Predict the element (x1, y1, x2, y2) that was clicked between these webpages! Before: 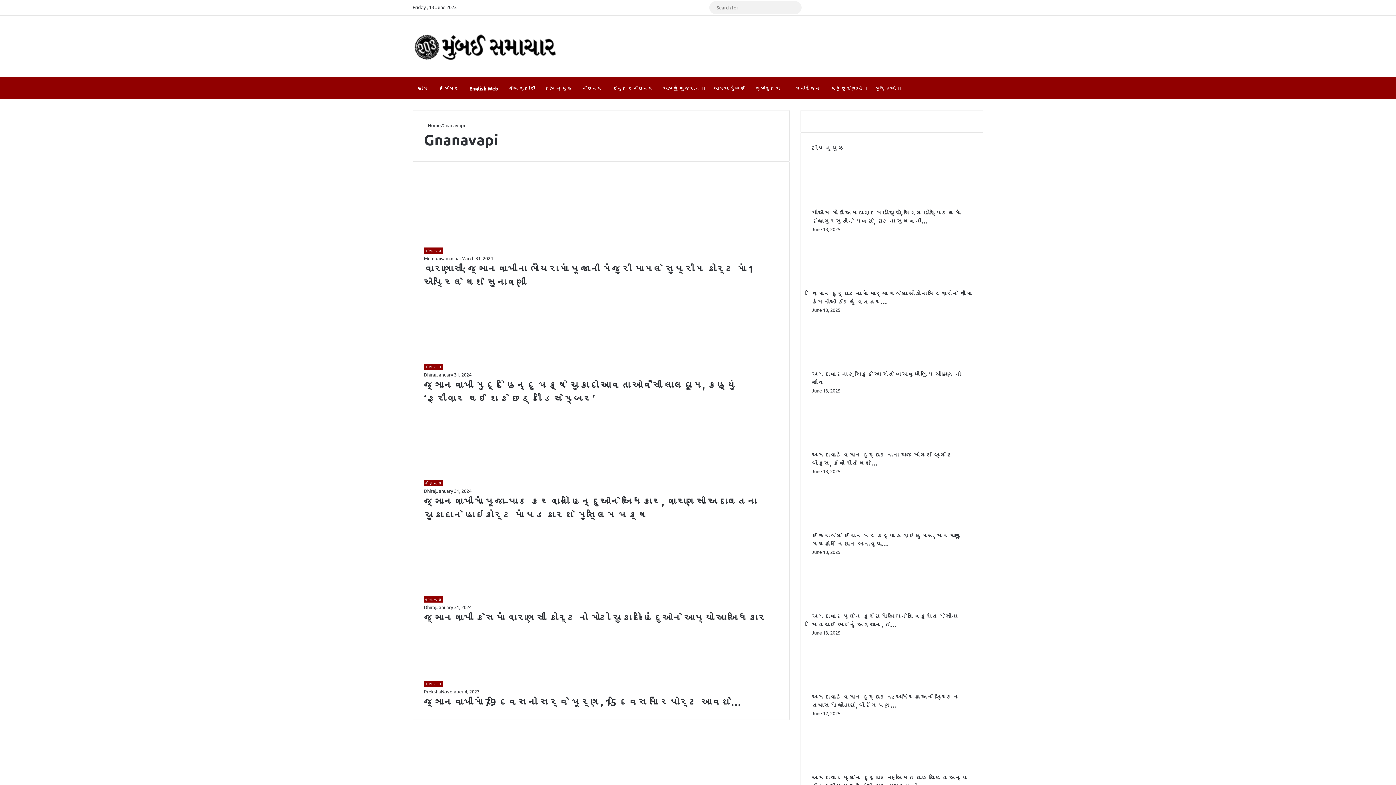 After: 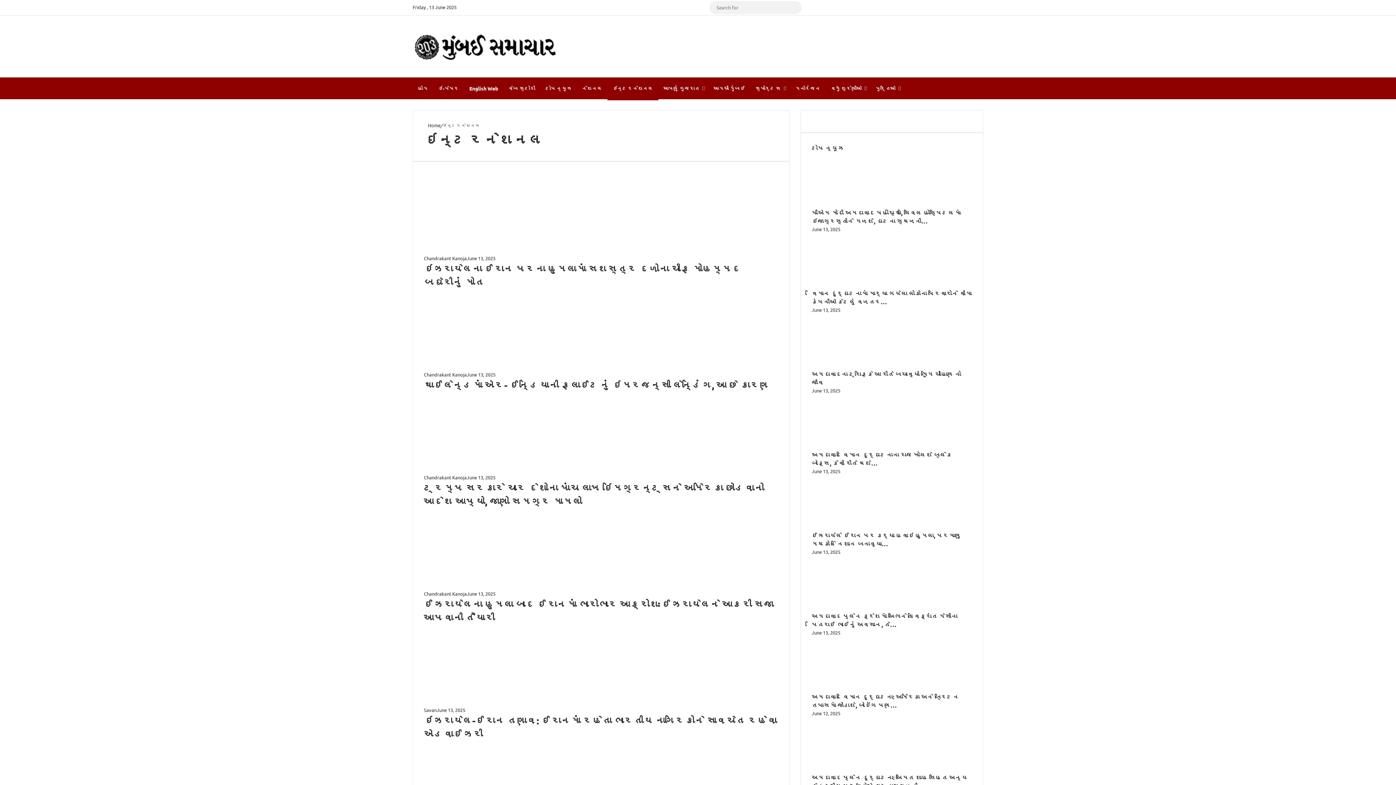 Action: bbox: (607, 77, 658, 99) label: ઇન્ટરનેશનલ